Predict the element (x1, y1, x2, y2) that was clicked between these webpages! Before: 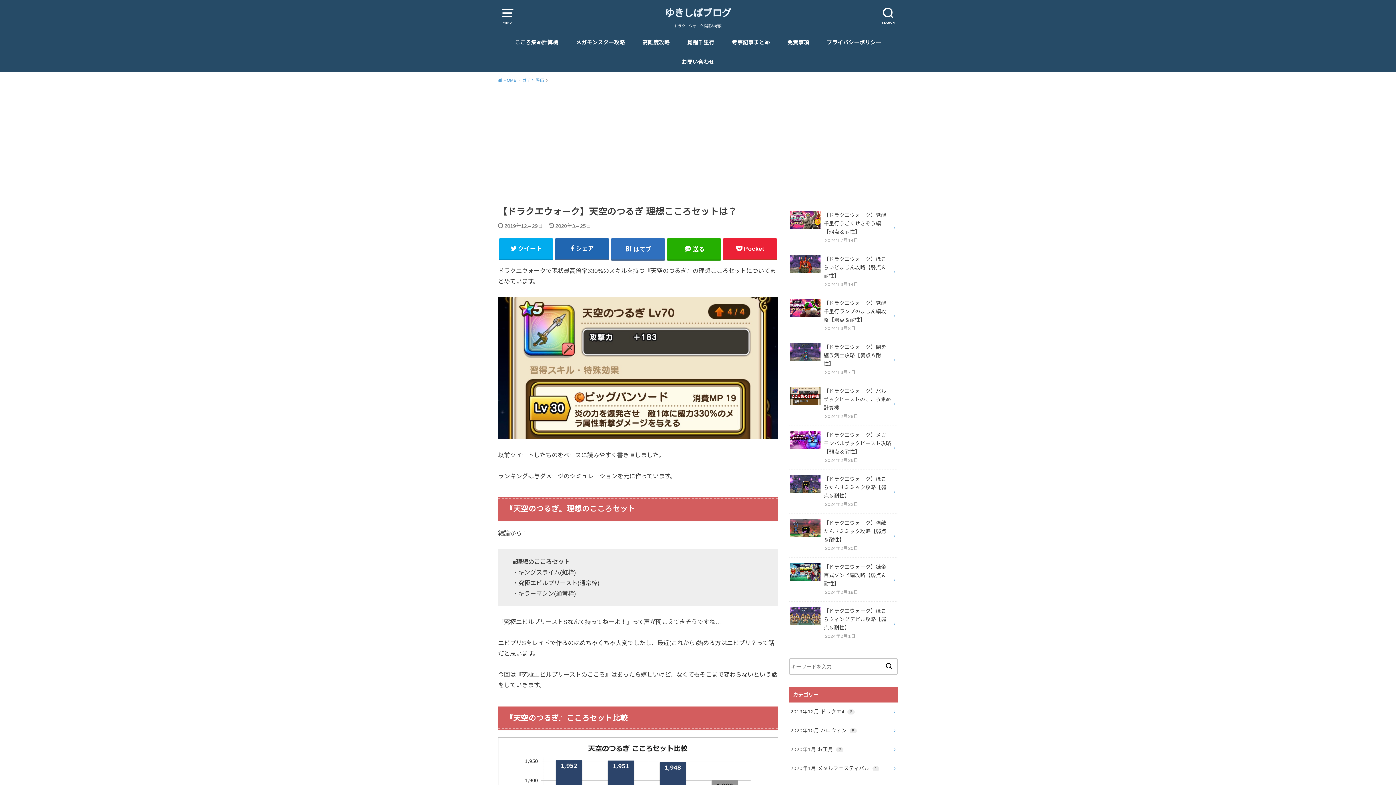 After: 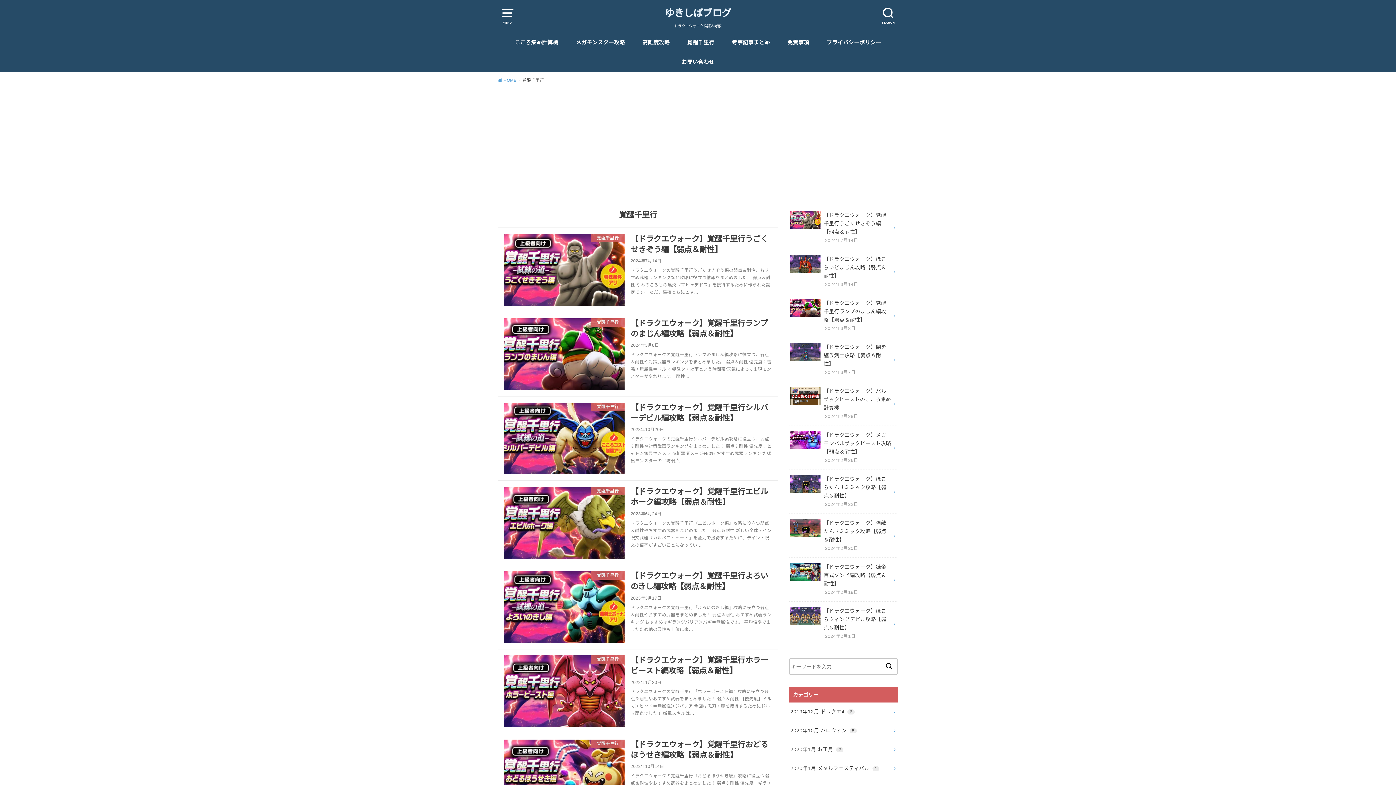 Action: bbox: (687, 32, 714, 52) label: 覚醒千里行